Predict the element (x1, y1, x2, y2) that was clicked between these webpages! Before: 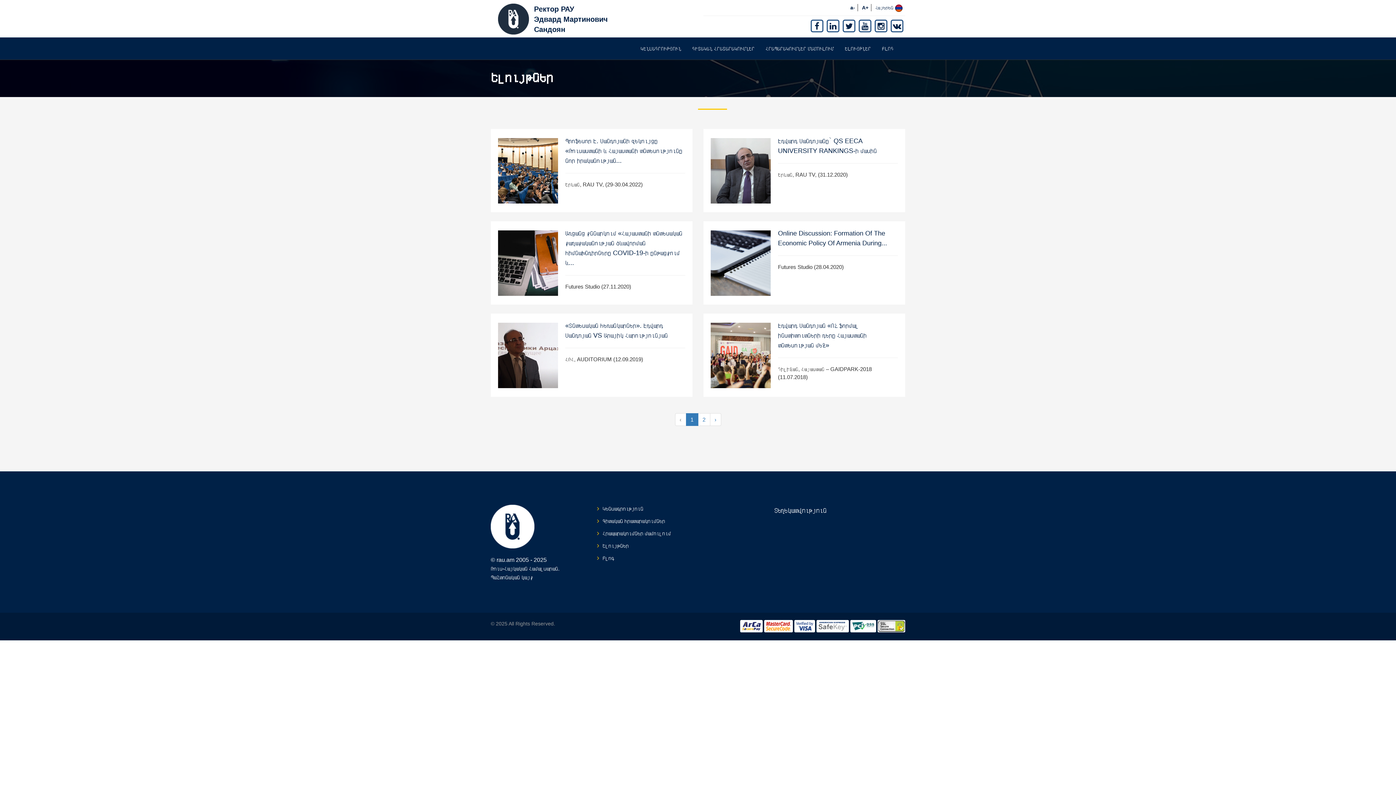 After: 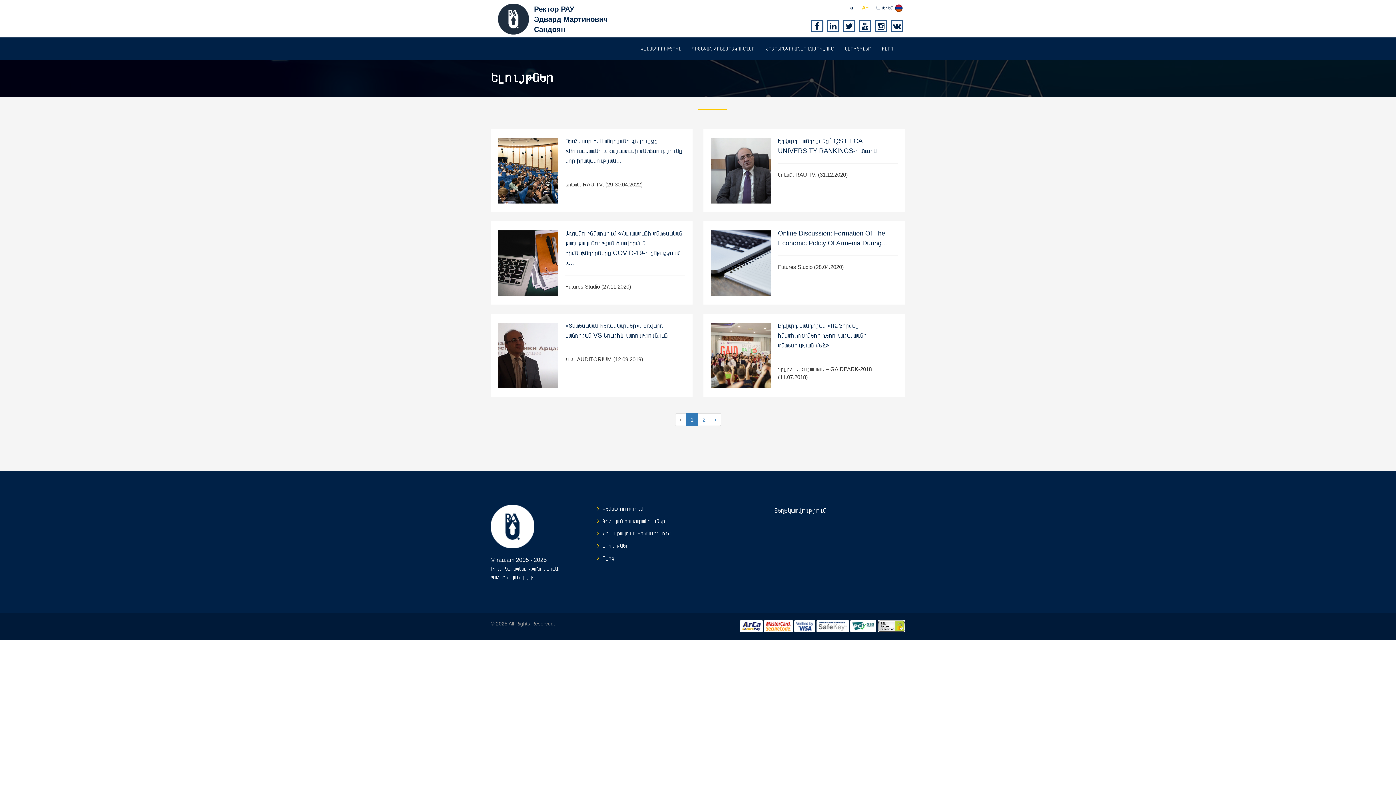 Action: bbox: (862, 4, 868, 10) label: A+